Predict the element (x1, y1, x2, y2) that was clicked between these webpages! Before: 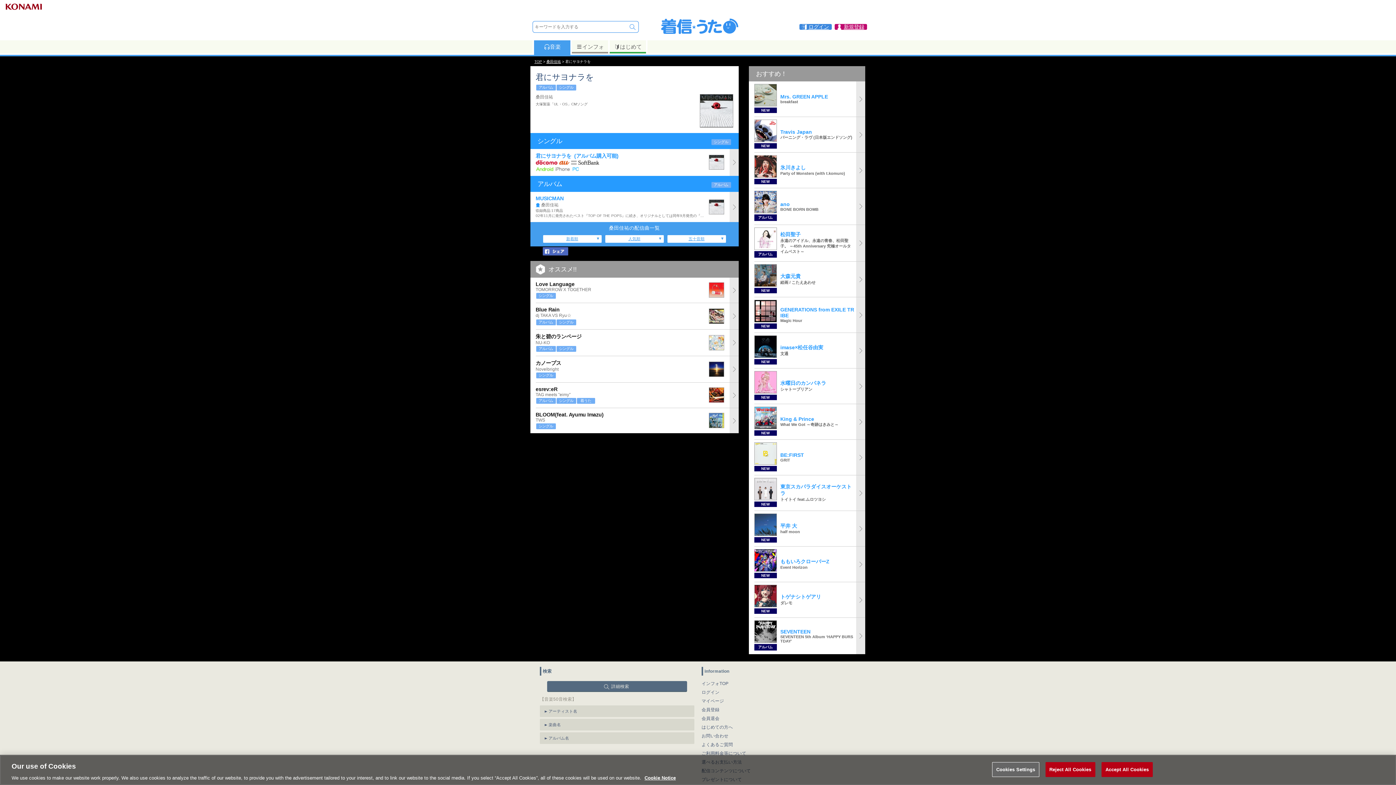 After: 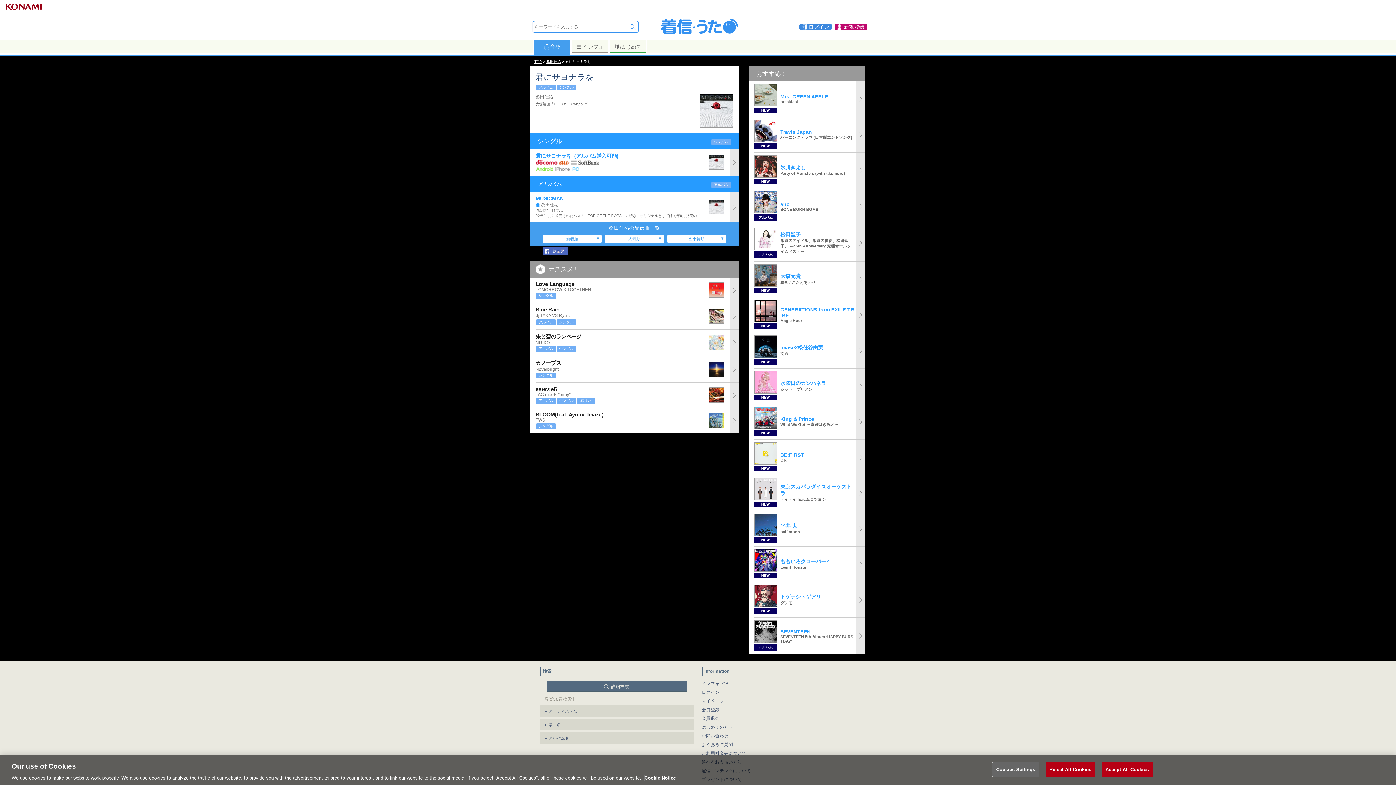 Action: bbox: (644, 775, 676, 781) label: More information about your privacy, opens in a new tab